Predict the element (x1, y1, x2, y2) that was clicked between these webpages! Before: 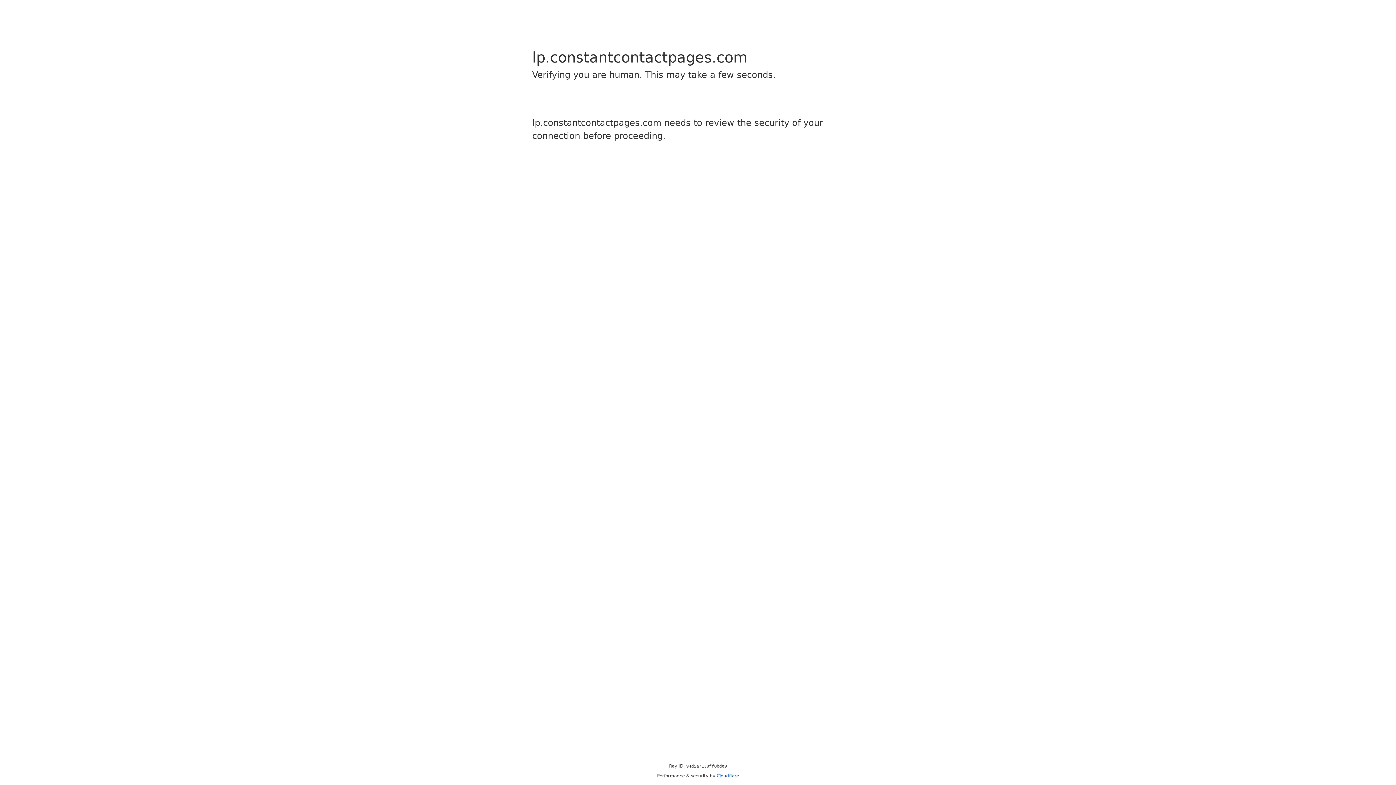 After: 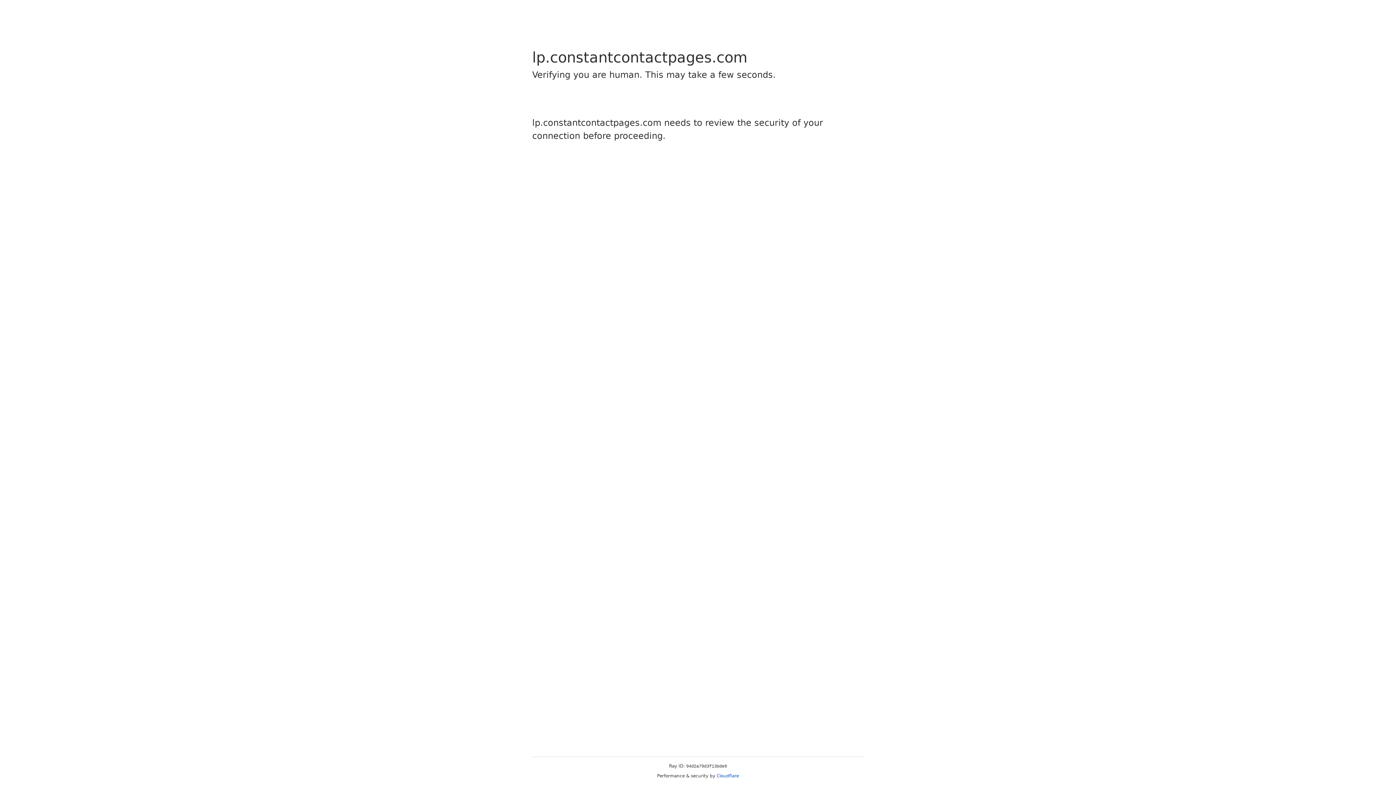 Action: bbox: (716, 773, 739, 778) label: Cloudflare